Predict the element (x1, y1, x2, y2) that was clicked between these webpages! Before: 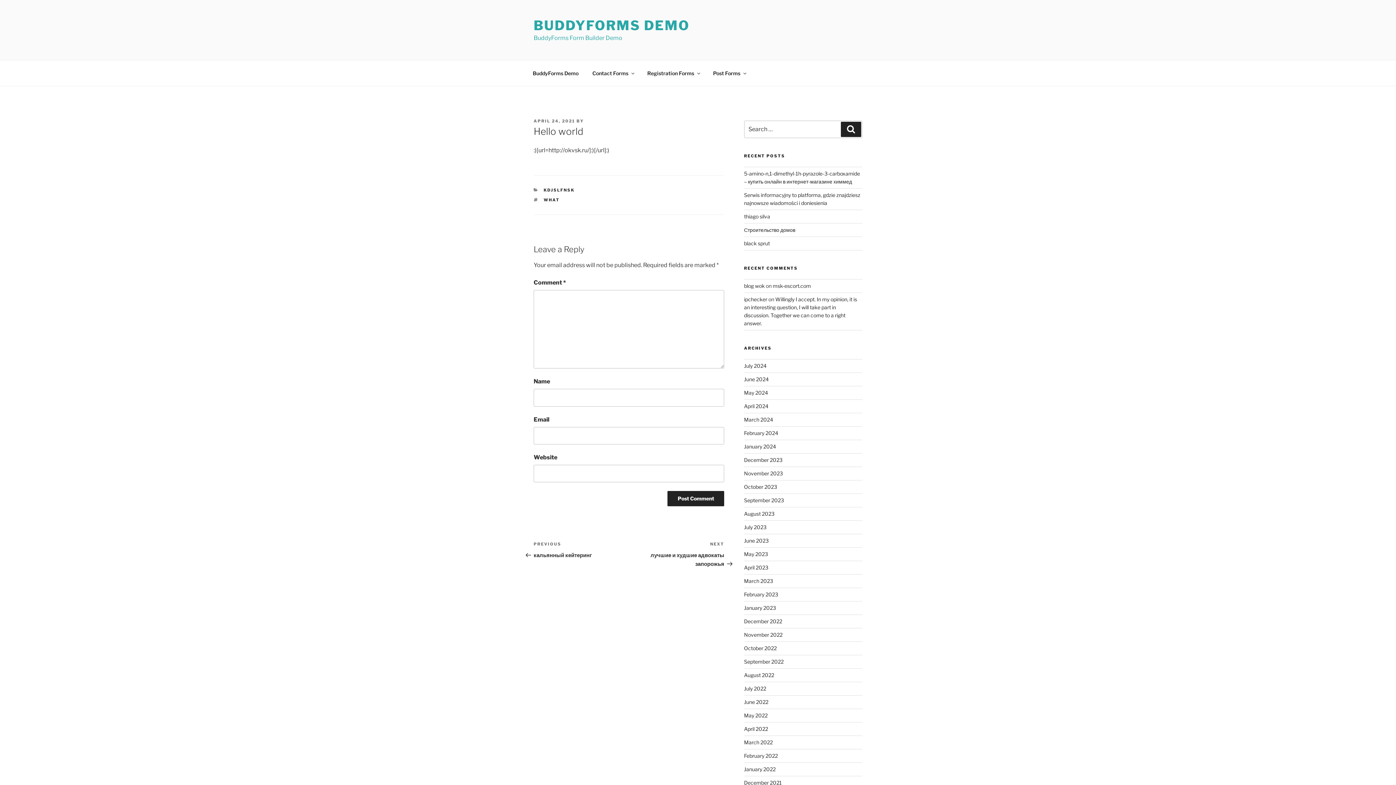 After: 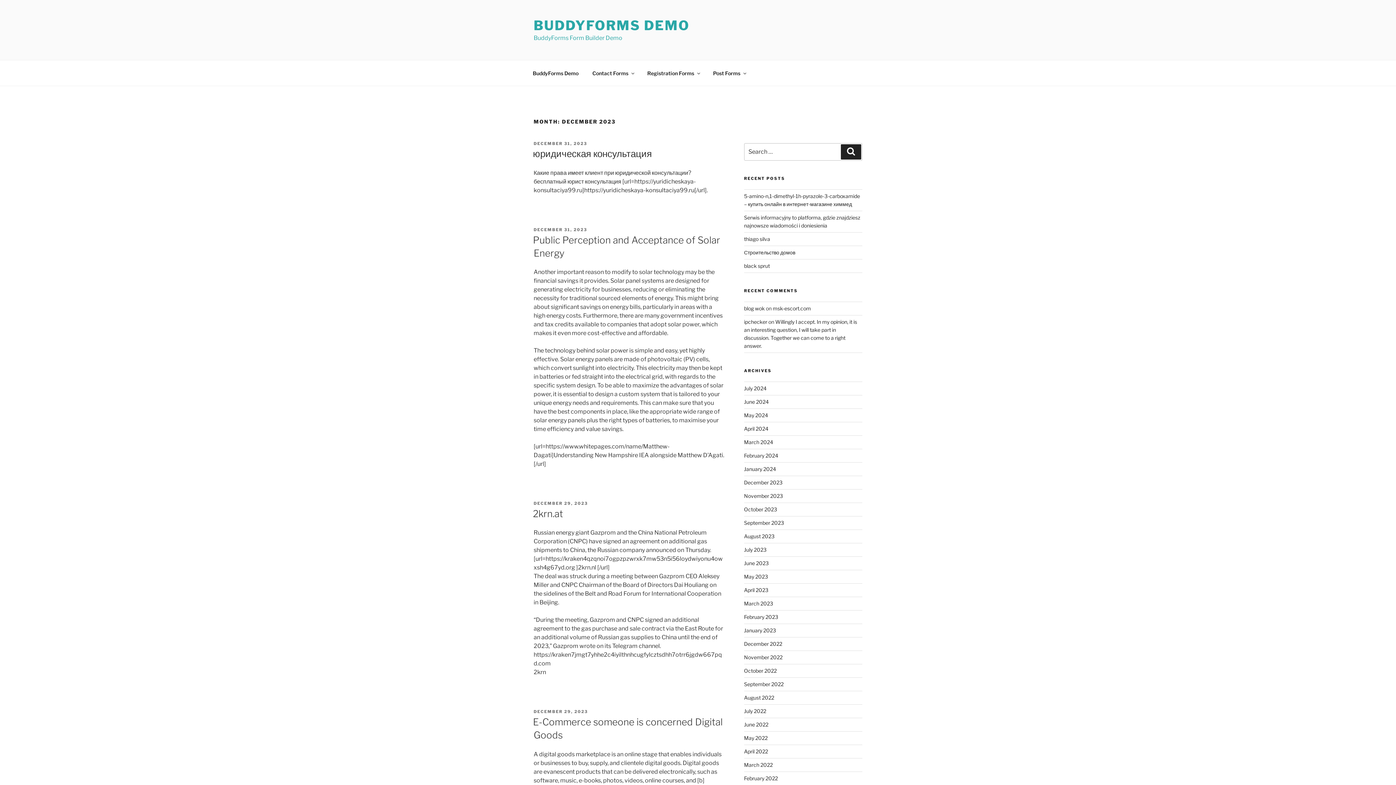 Action: bbox: (744, 457, 782, 463) label: December 2023